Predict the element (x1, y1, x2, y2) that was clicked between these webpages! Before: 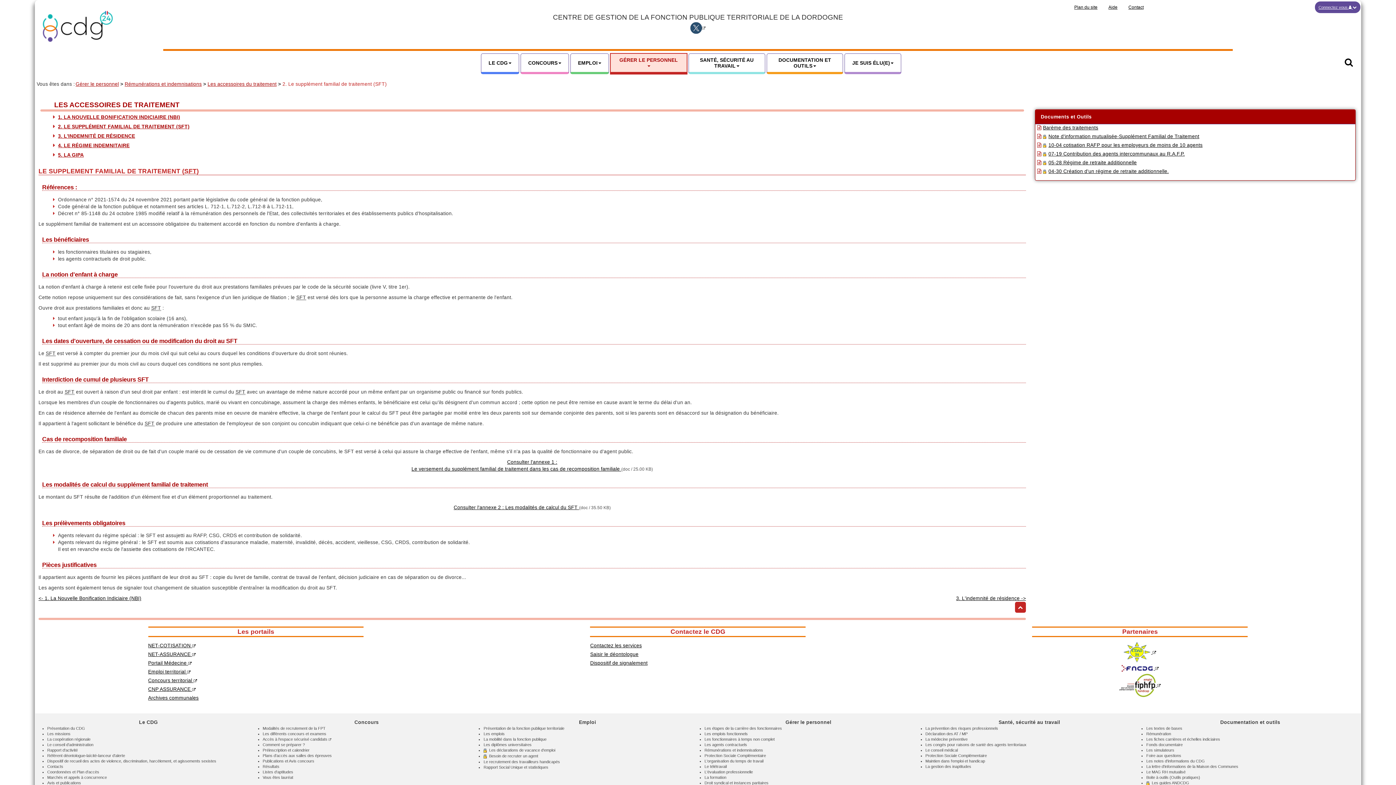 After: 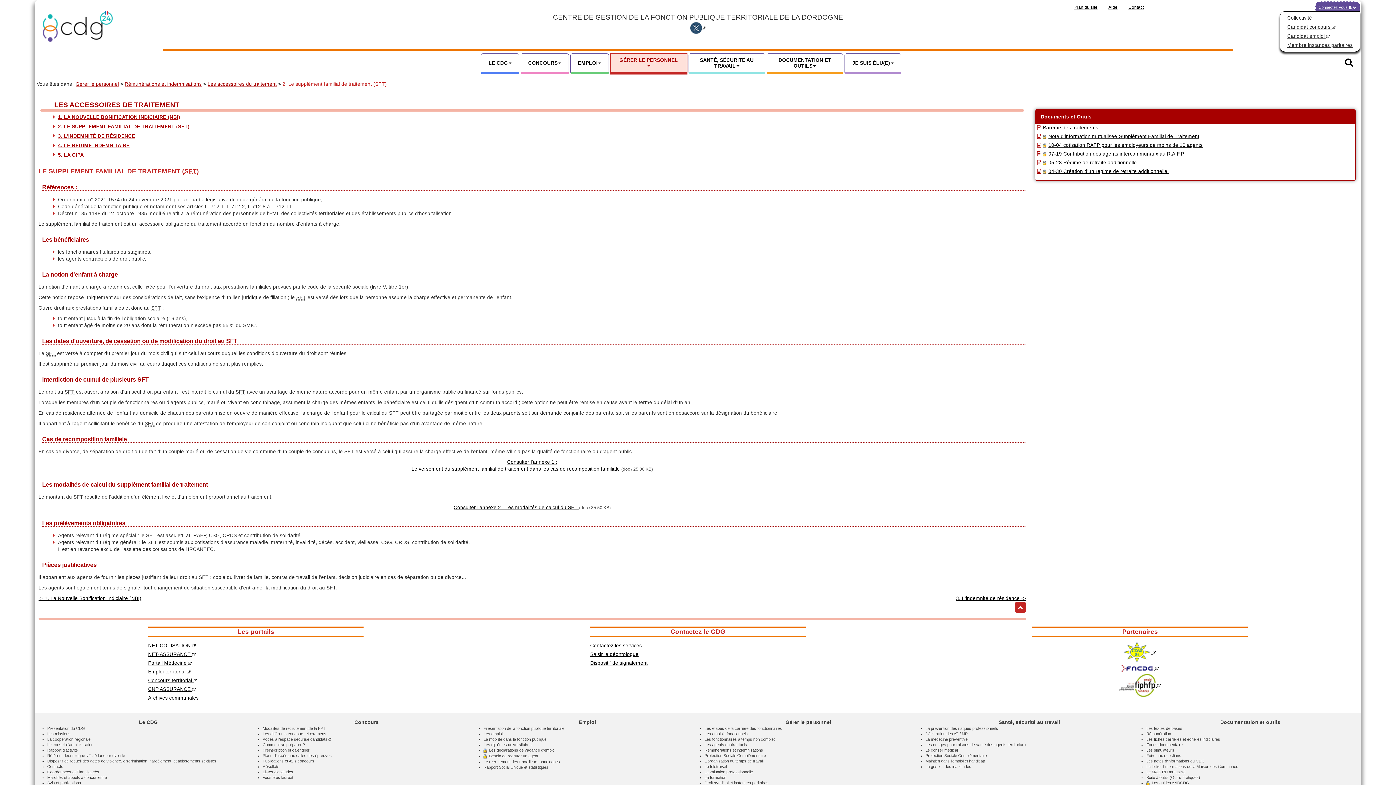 Action: label: Connectez vous
Connectez vous
   bbox: (1315, 1, 1360, 13)